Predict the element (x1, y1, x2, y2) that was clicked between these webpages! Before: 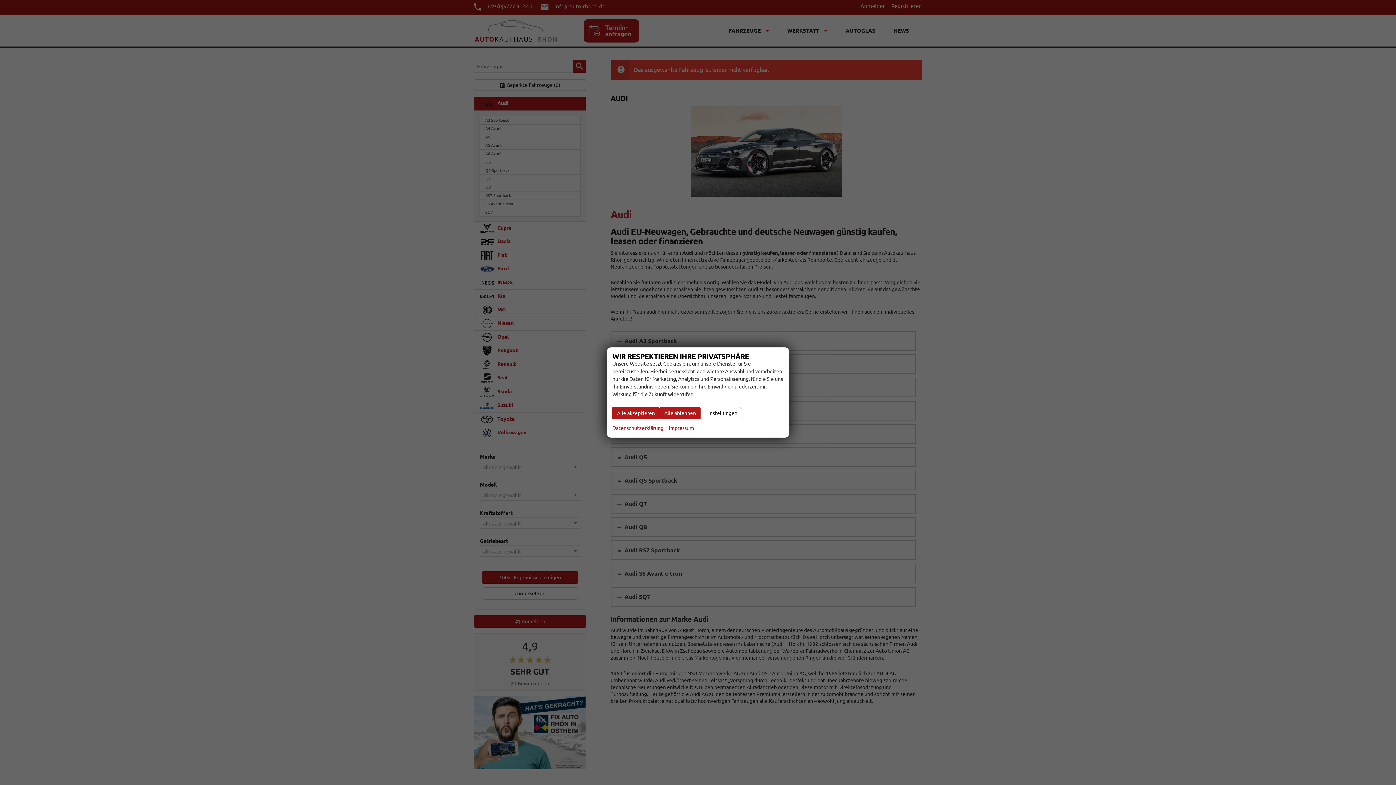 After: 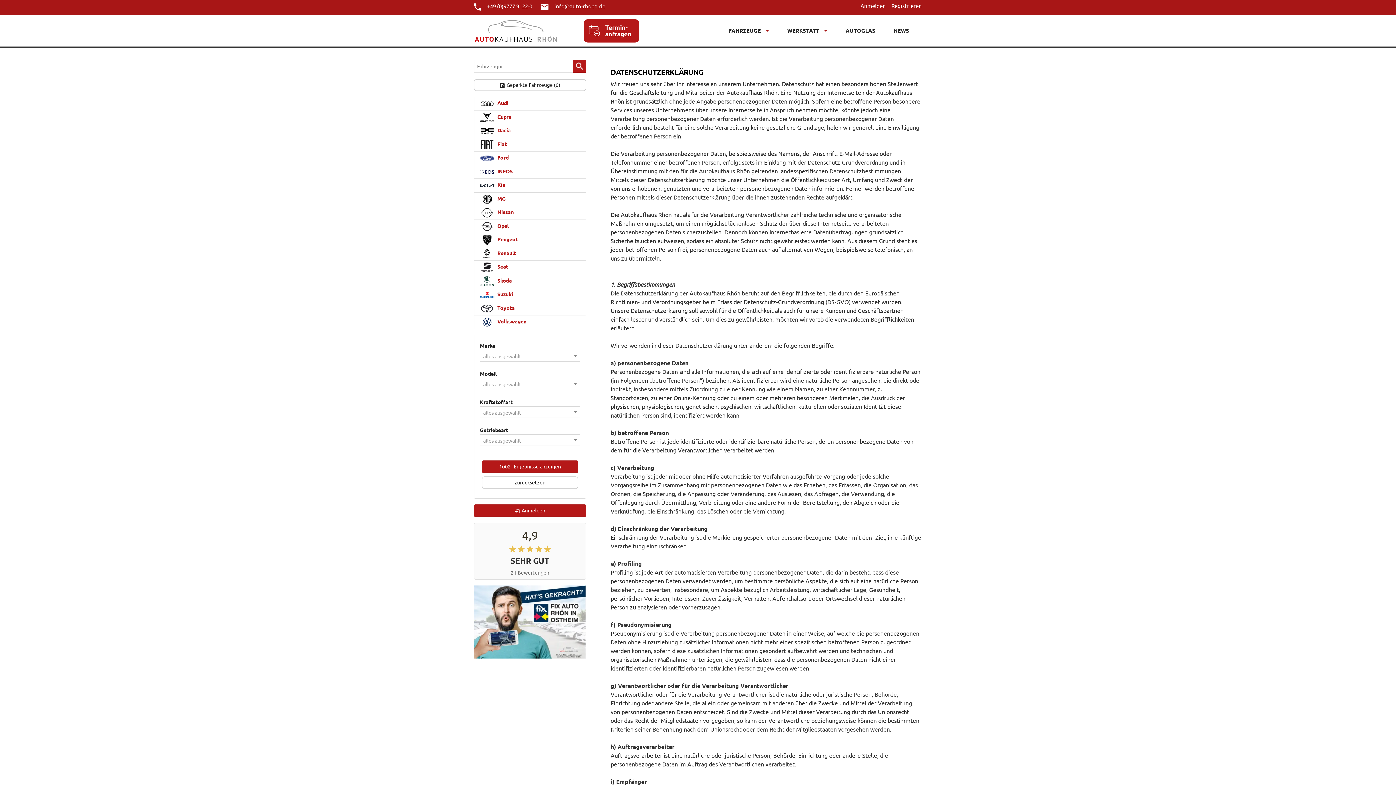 Action: bbox: (612, 424, 663, 432) label: Datenschutzerklärung